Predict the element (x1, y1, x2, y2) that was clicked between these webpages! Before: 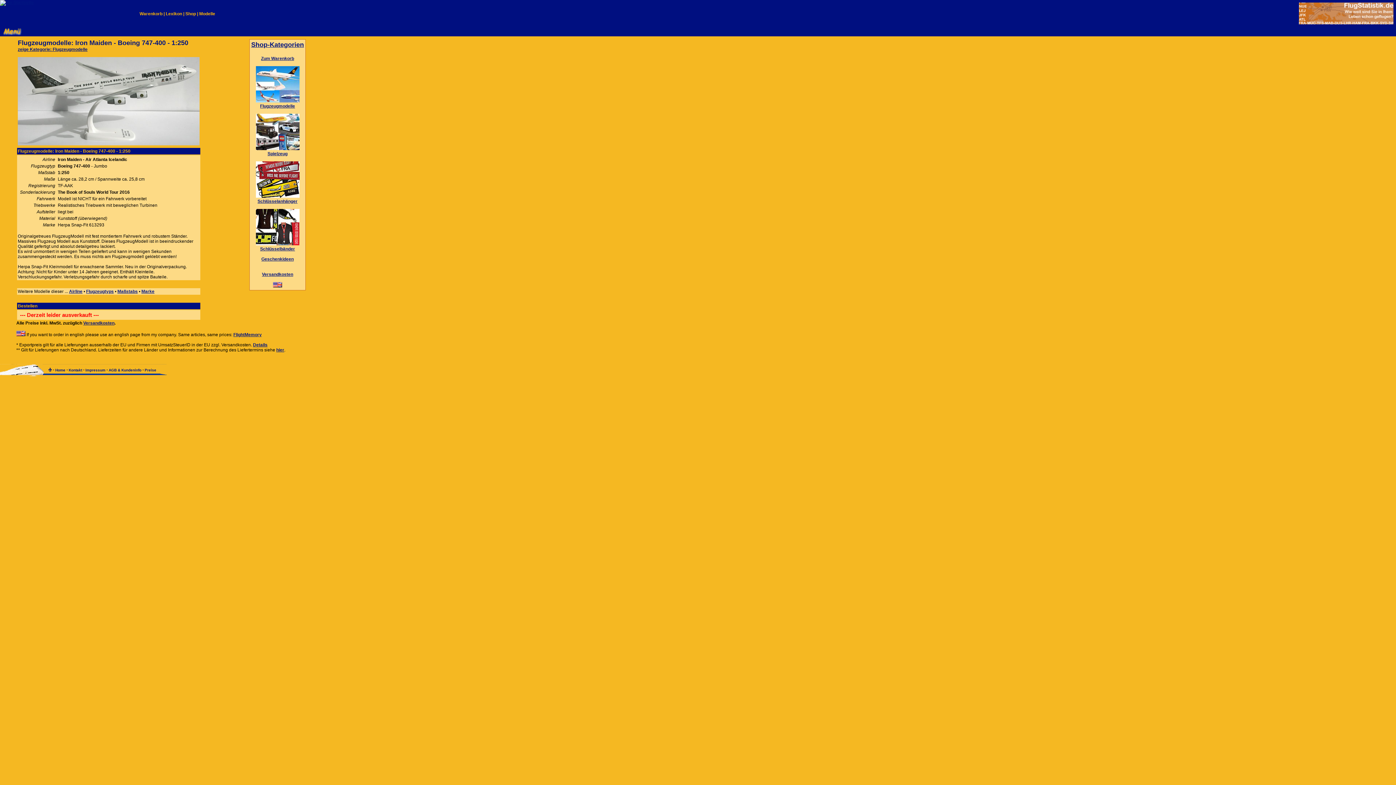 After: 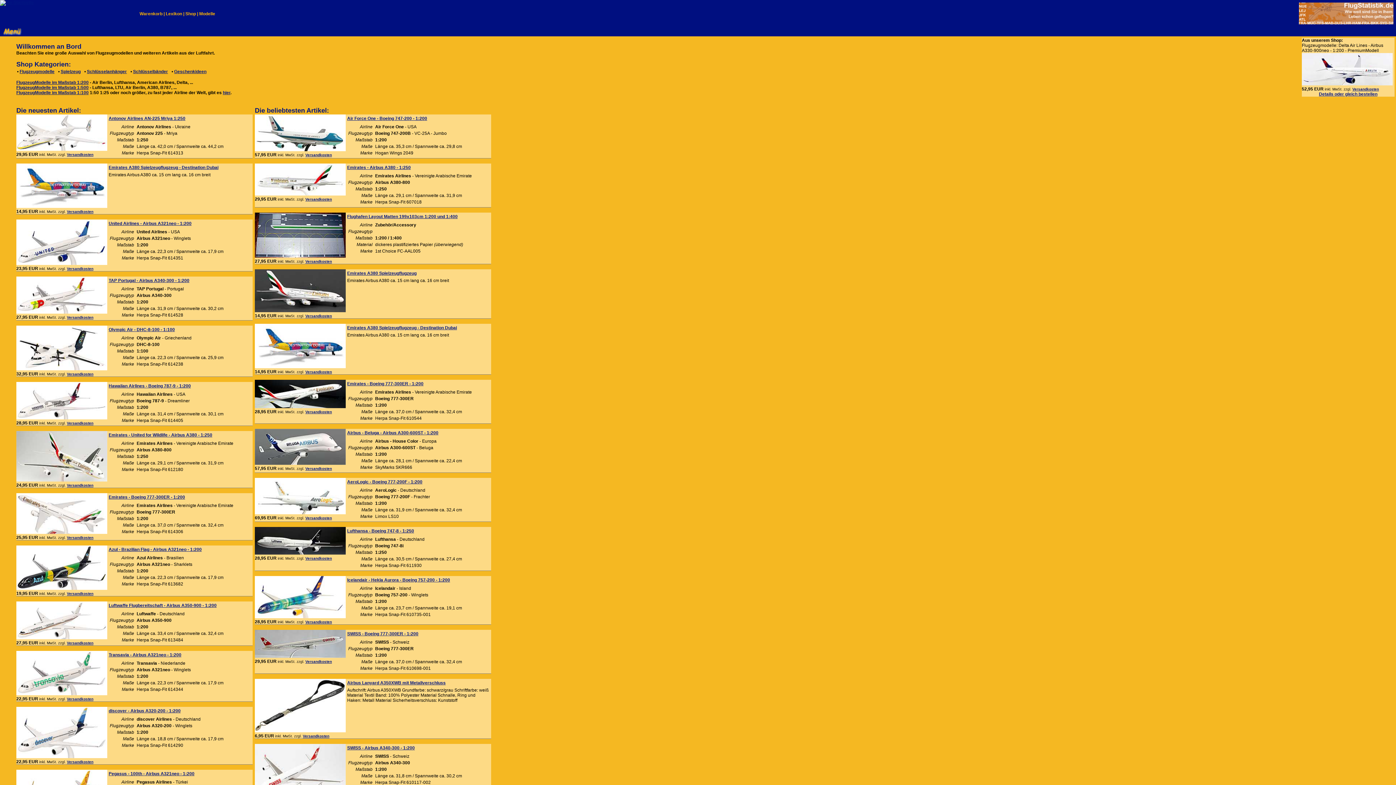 Action: label: zur Startseite bbox: (0, 0, 33, 5)